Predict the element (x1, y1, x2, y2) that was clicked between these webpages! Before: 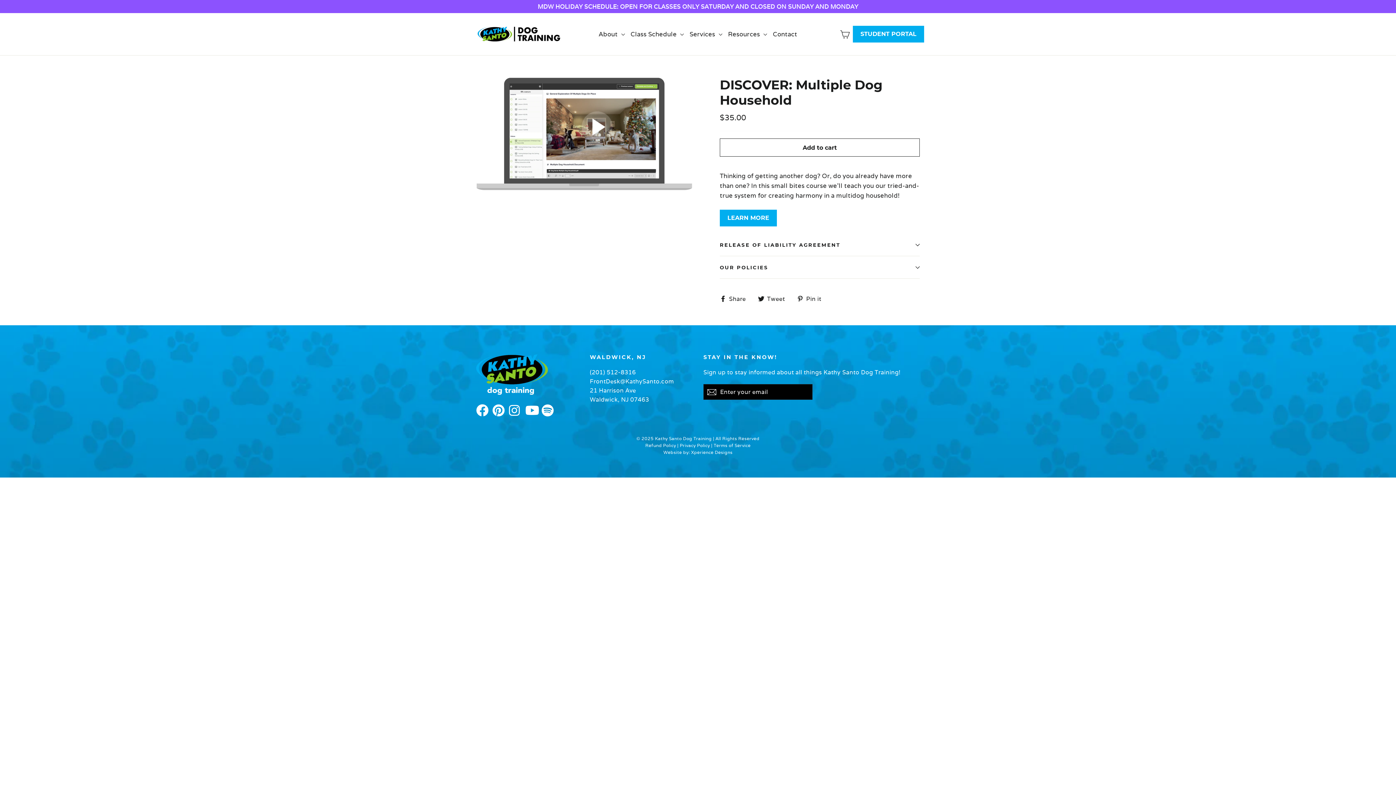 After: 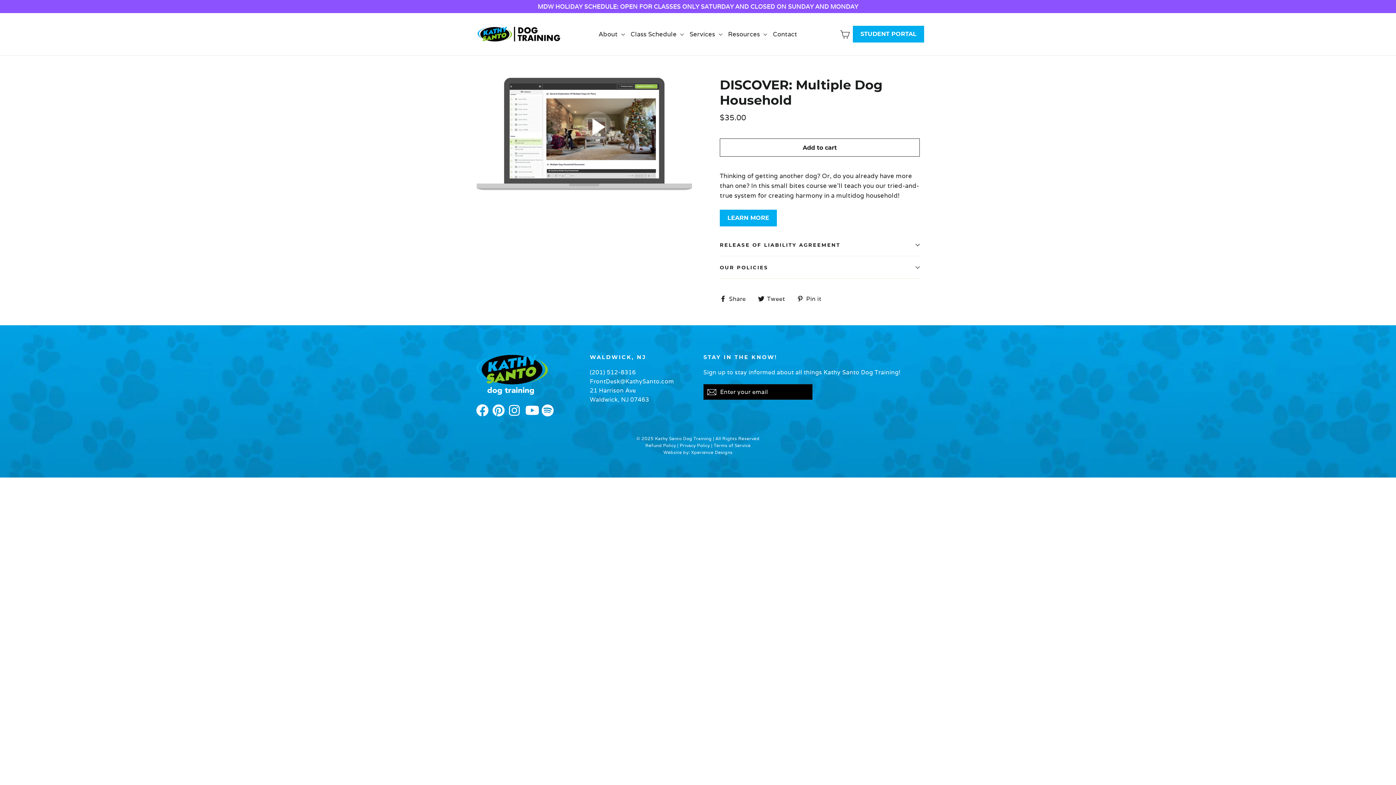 Action: bbox: (691, 449, 732, 455) label: Xperience Designs